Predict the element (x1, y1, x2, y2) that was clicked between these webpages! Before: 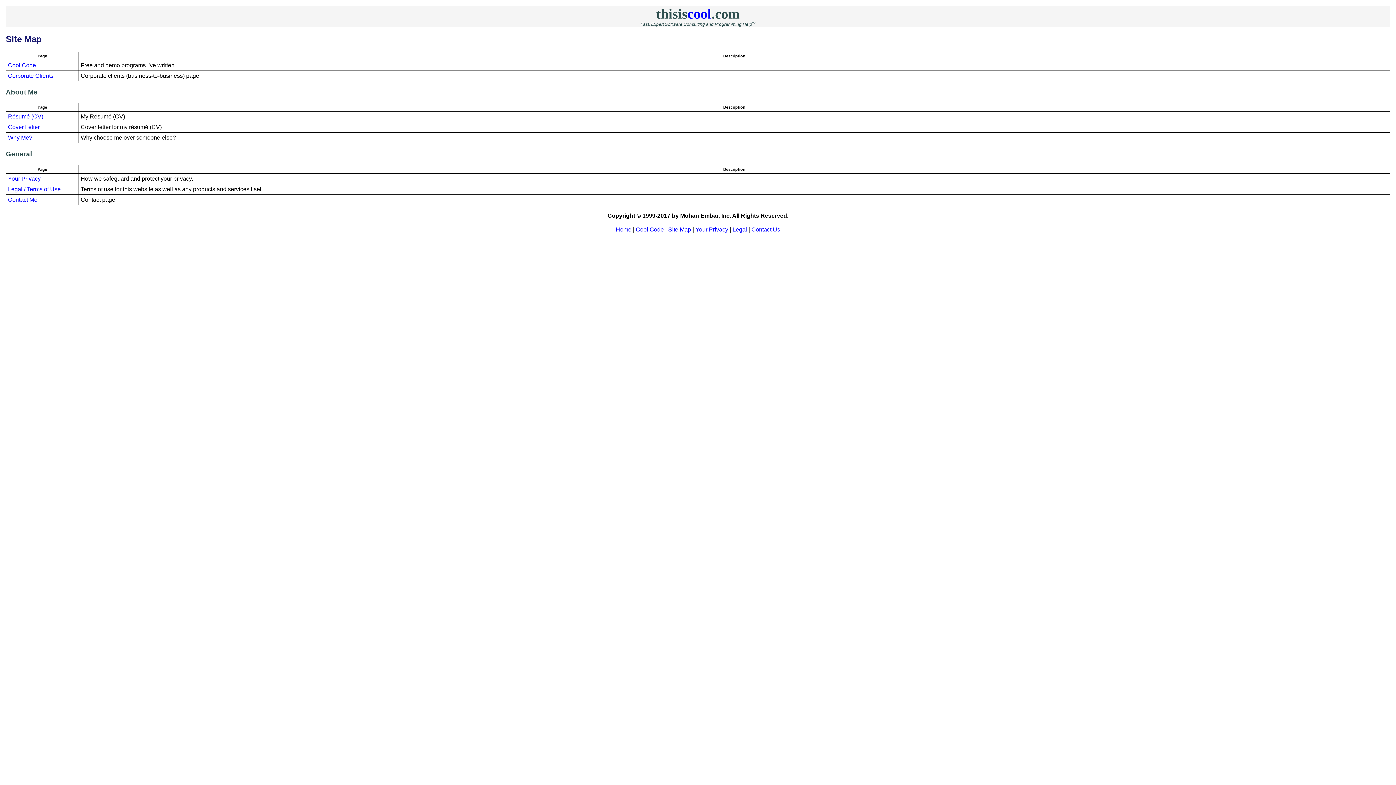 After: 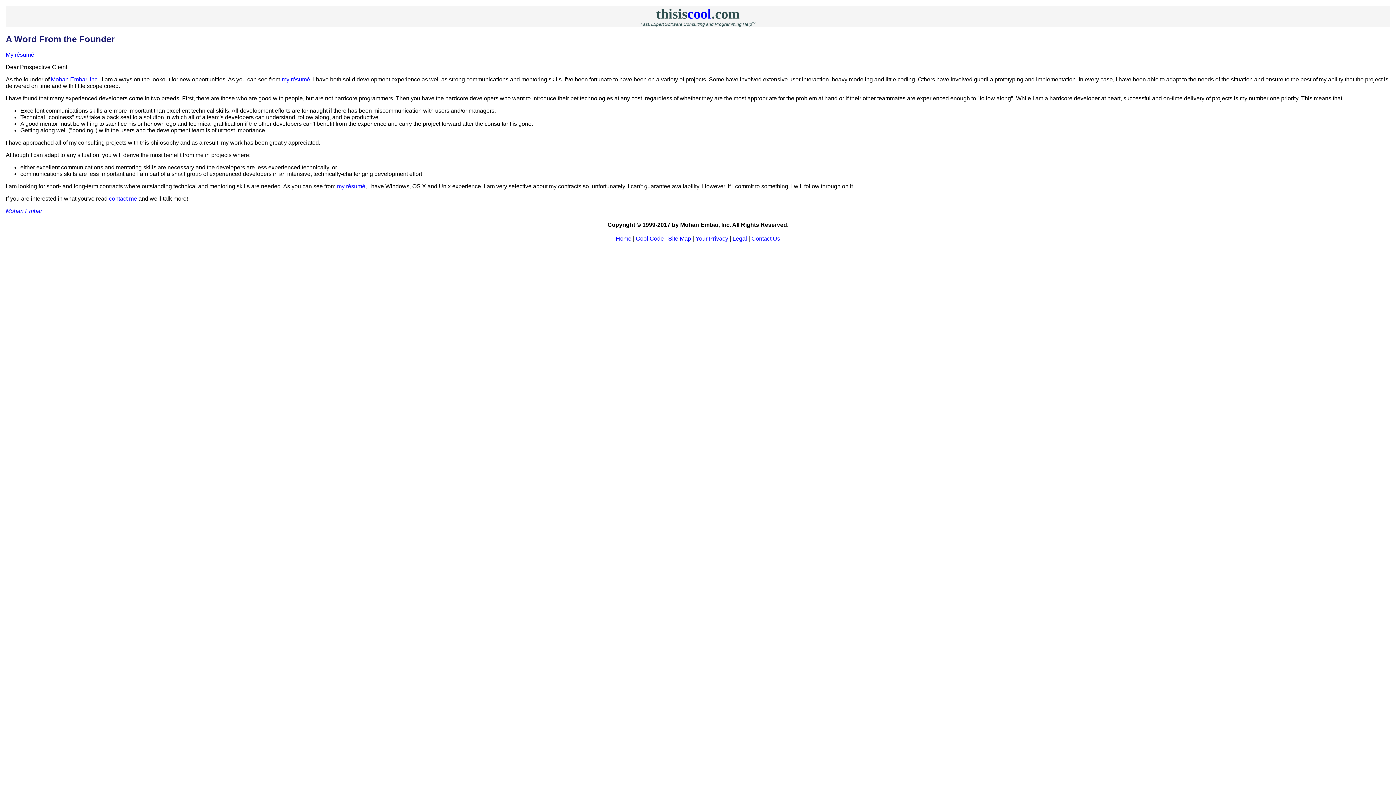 Action: label: Cover Letter bbox: (8, 124, 39, 130)